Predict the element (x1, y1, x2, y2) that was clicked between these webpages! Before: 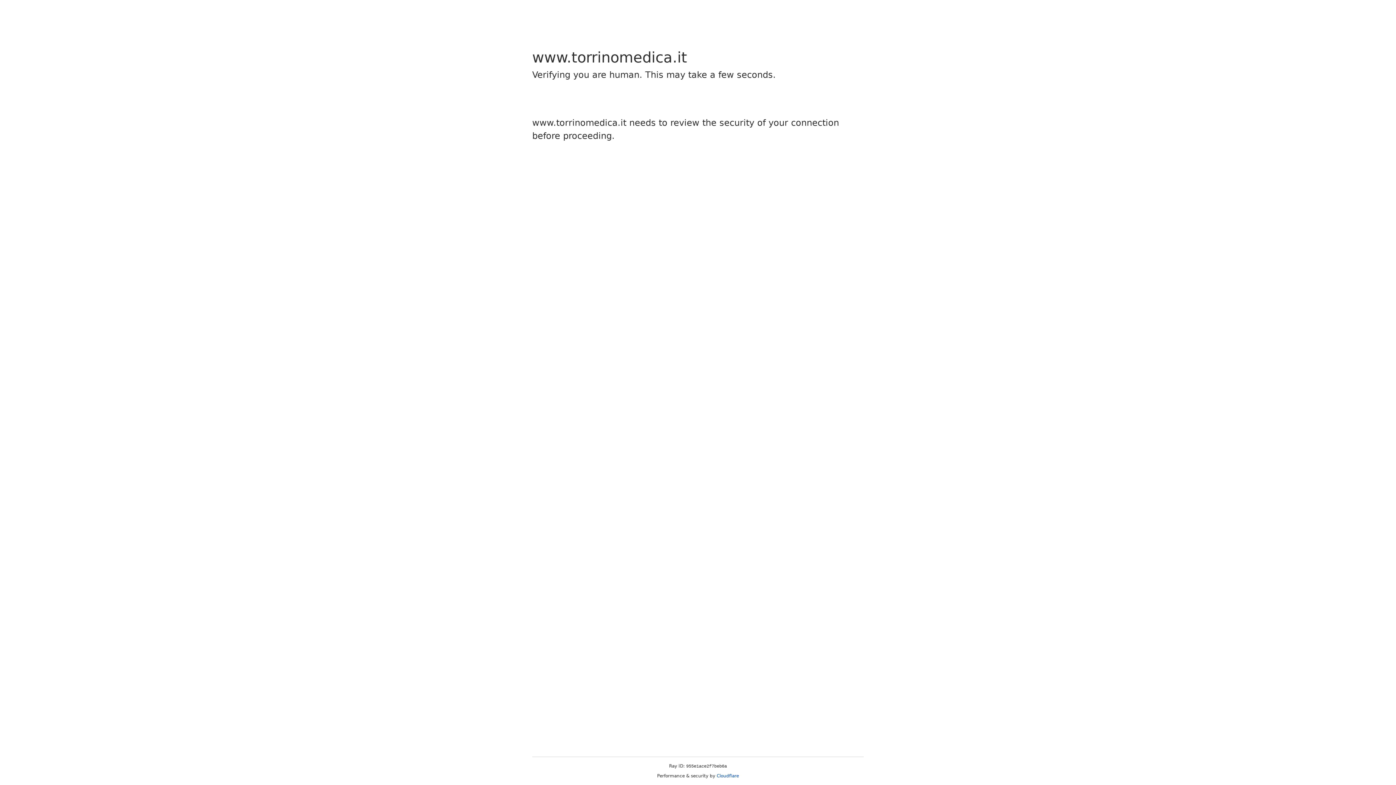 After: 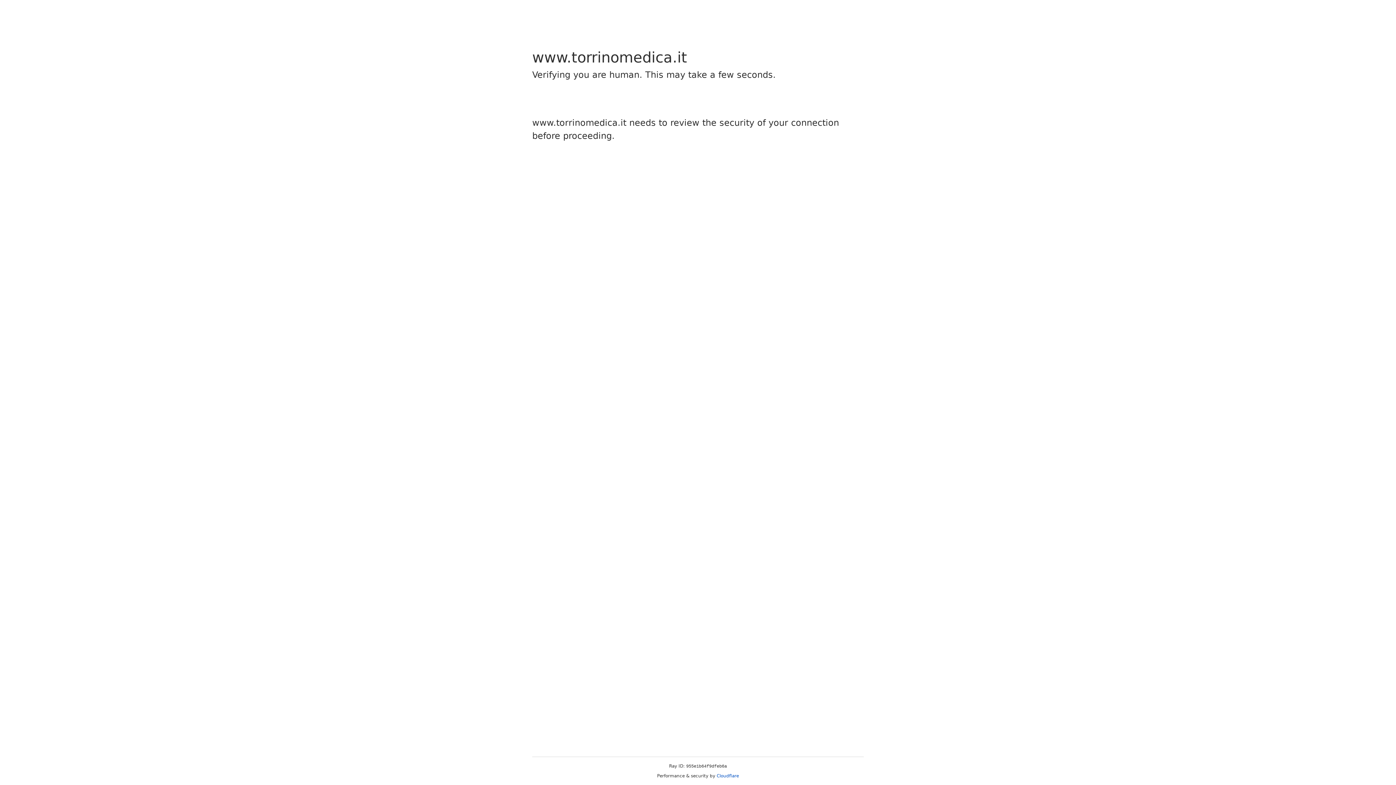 Action: bbox: (716, 773, 739, 778) label: Cloudflare